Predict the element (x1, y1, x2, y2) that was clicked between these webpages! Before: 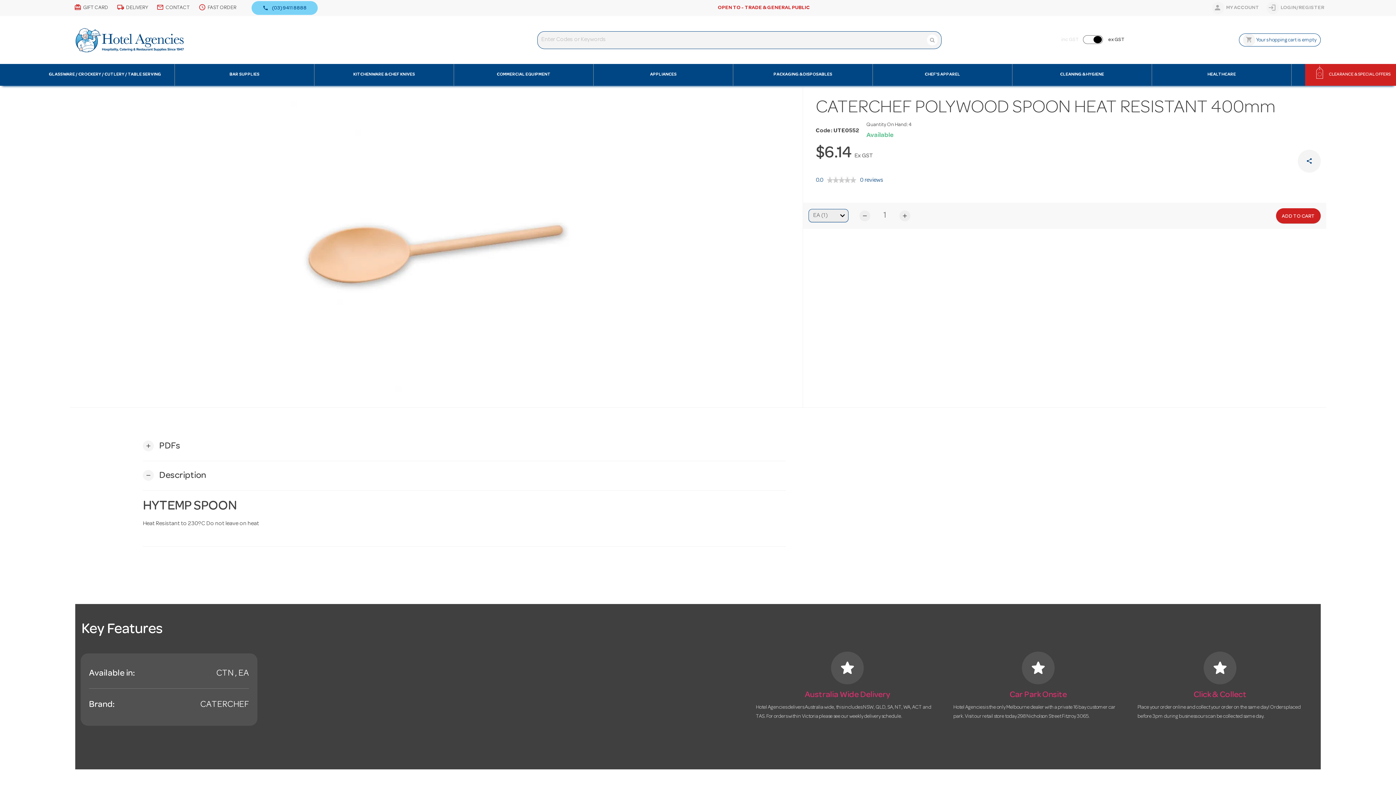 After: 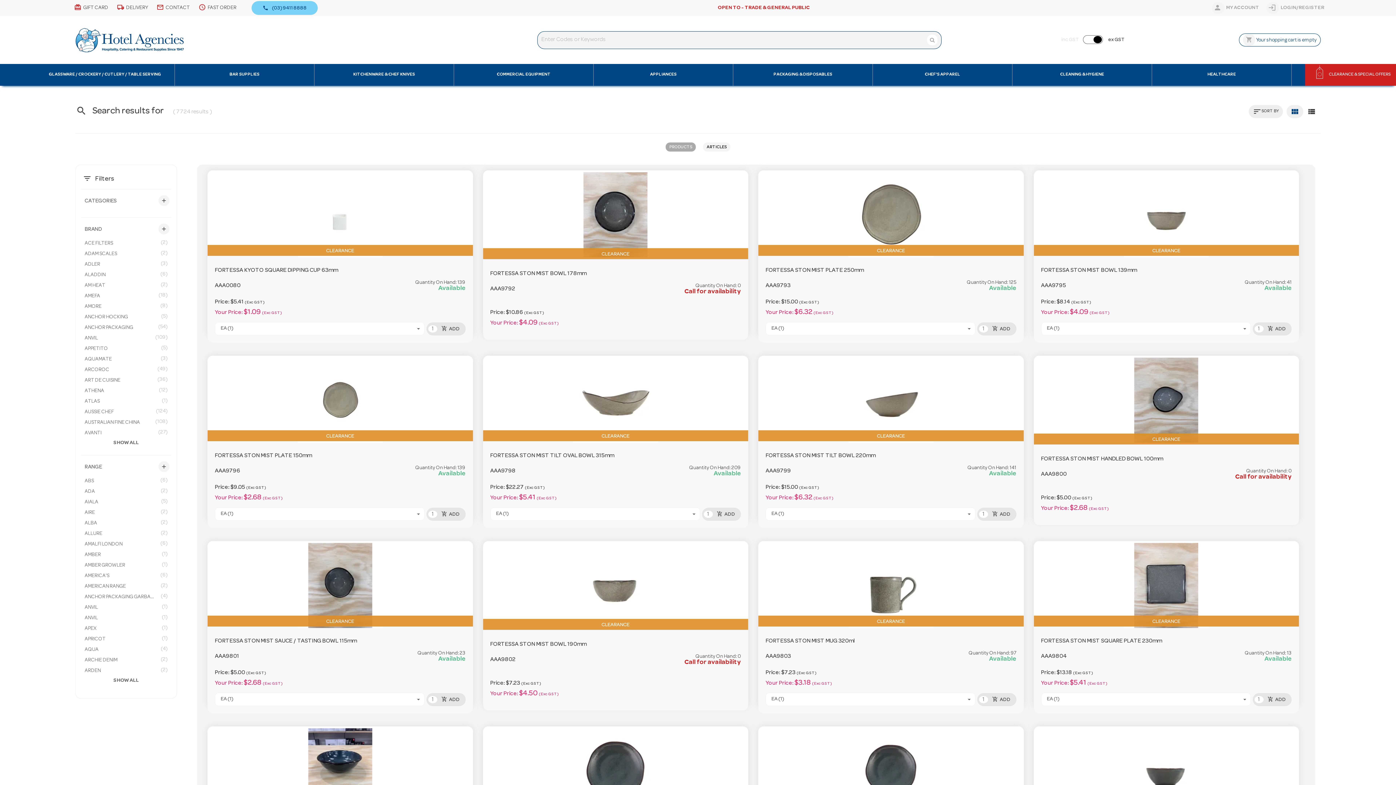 Action: bbox: (927, 34, 937, 45)